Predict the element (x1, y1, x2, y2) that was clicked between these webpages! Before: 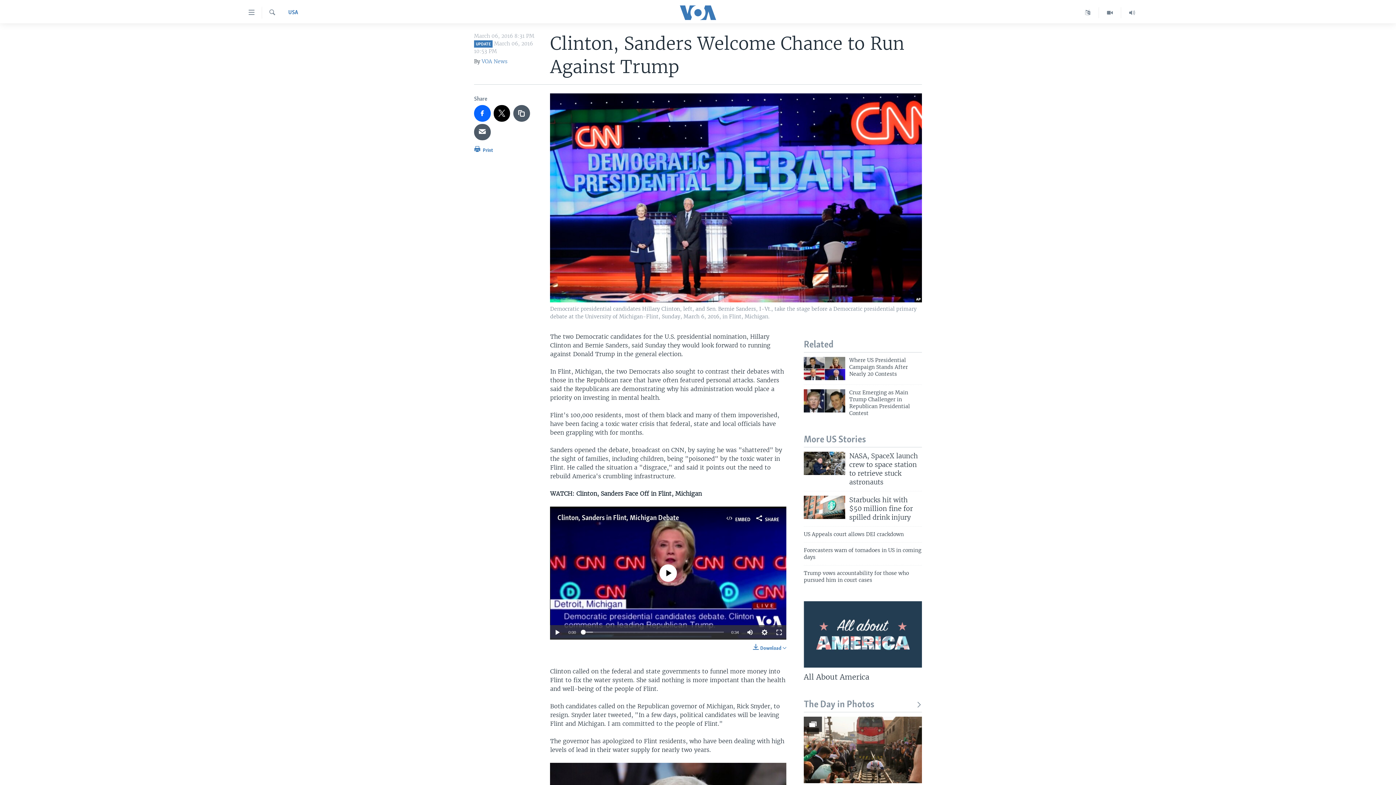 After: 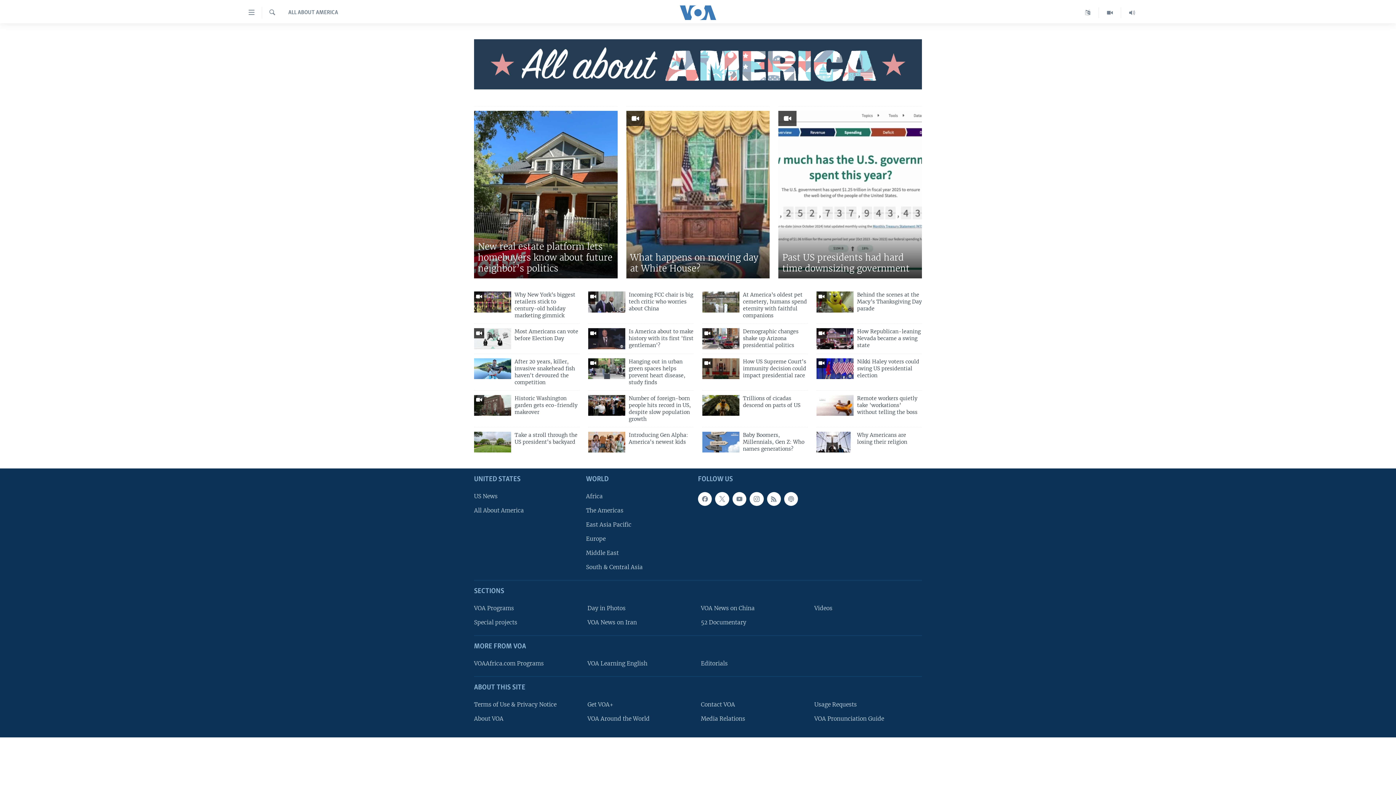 Action: label: All About America bbox: (804, 672, 922, 686)